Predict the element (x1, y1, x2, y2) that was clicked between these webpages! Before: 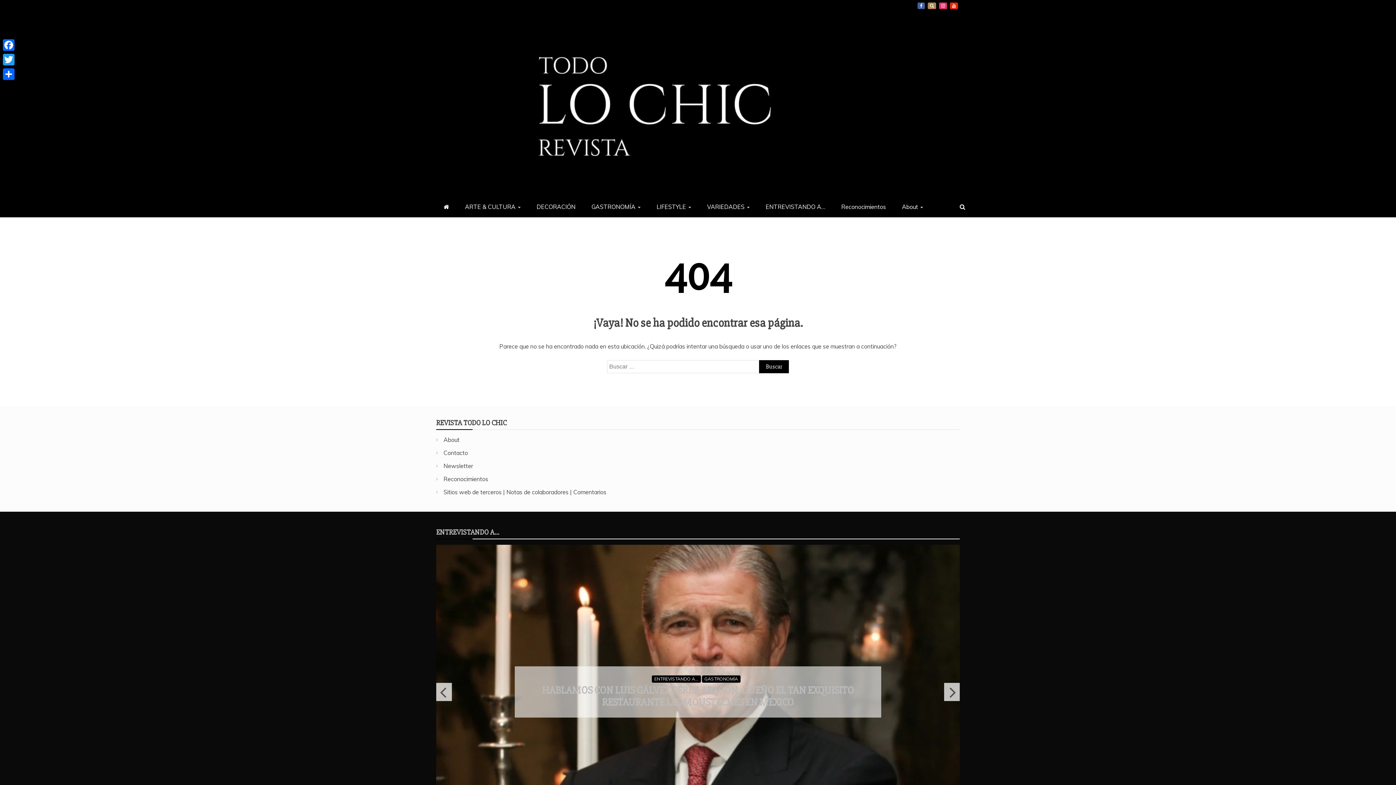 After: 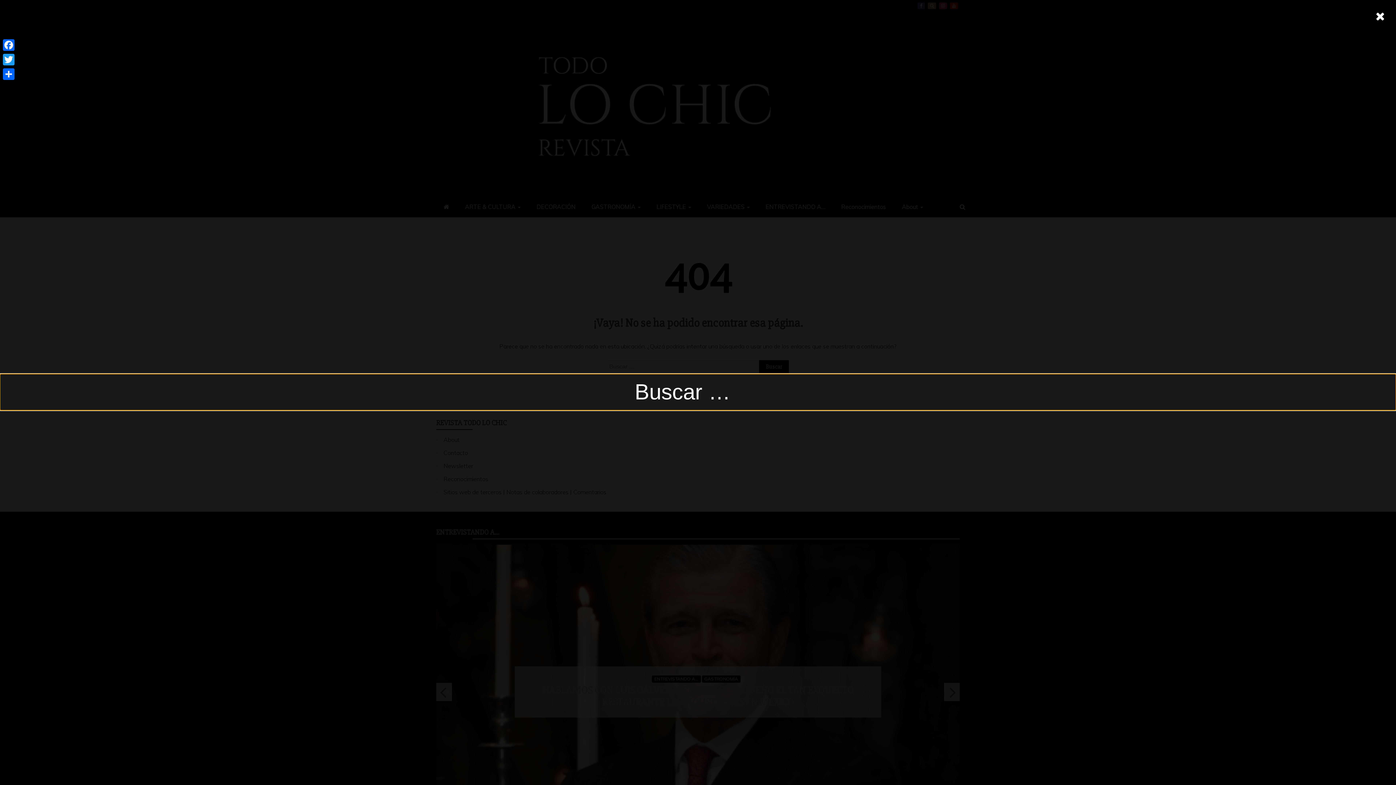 Action: bbox: (954, 196, 970, 217)